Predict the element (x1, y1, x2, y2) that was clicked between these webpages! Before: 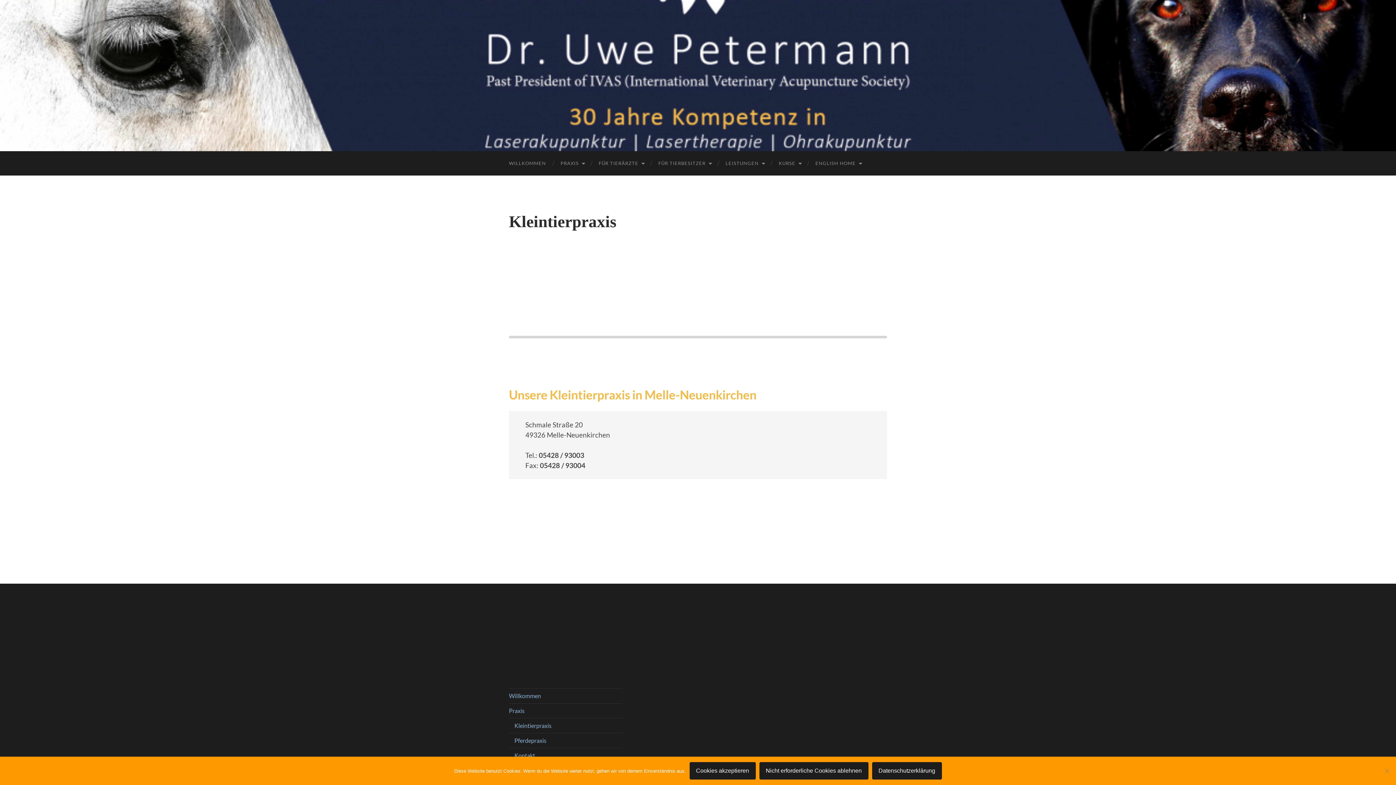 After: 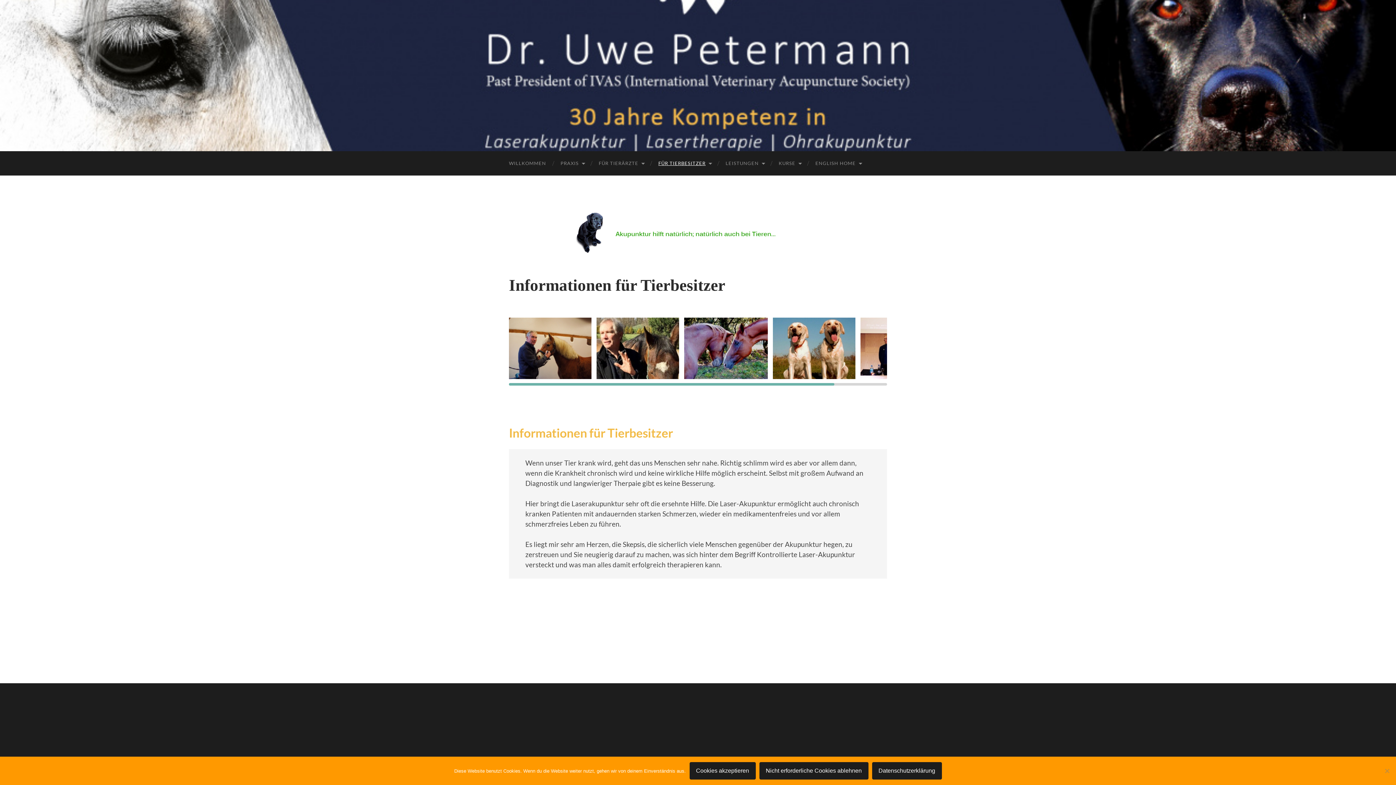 Action: label: FÜR TIERBESITZER bbox: (651, 151, 718, 175)